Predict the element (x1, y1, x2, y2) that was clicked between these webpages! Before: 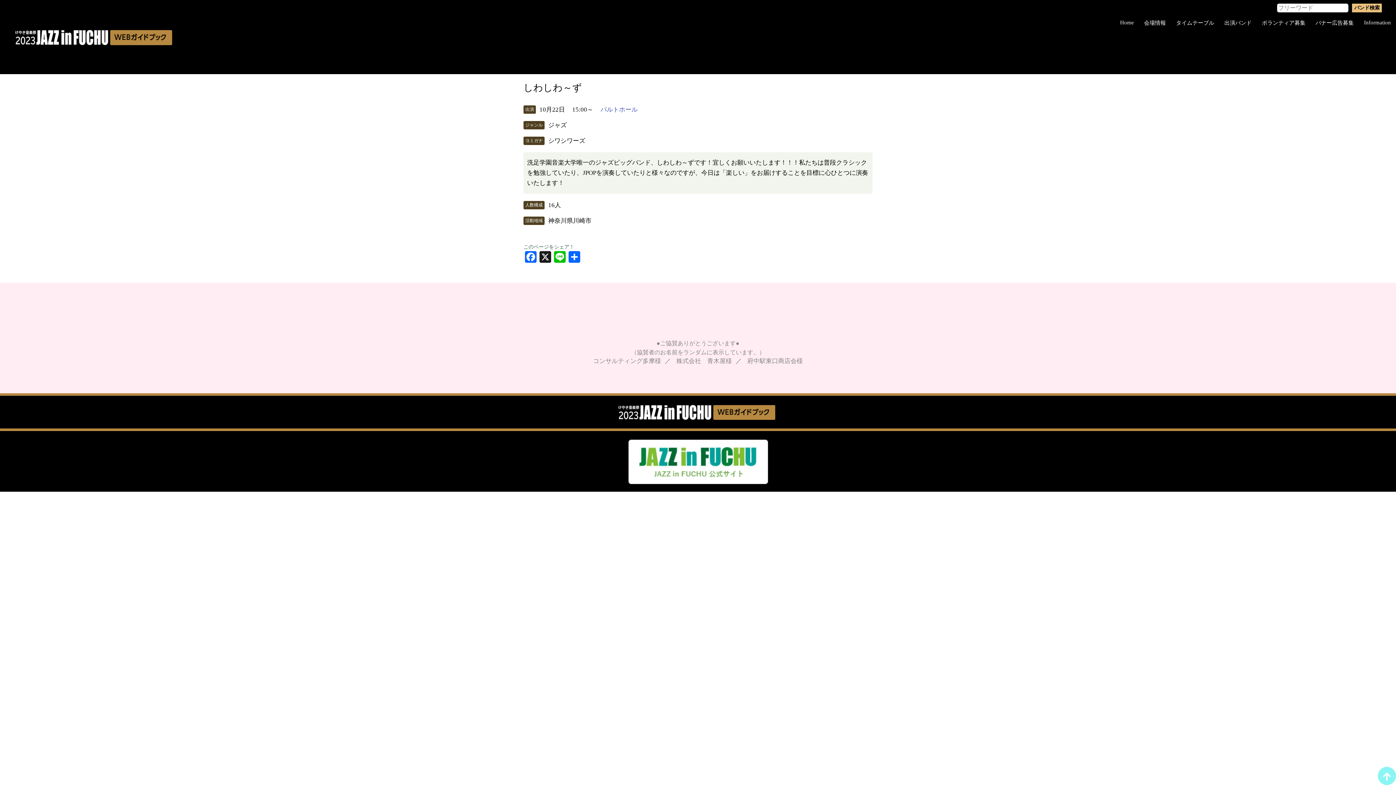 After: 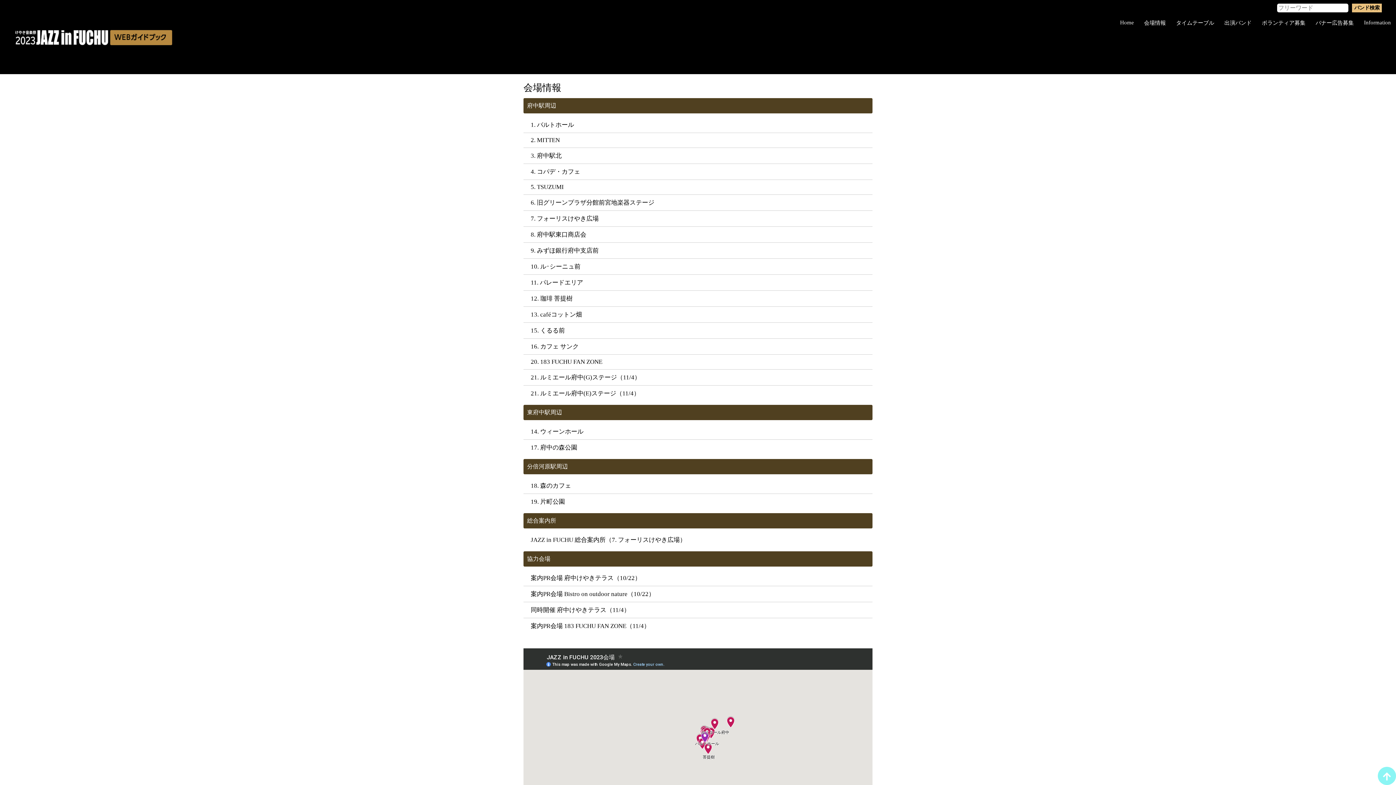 Action: label: 会場情報 bbox: (1139, 19, 1171, 26)